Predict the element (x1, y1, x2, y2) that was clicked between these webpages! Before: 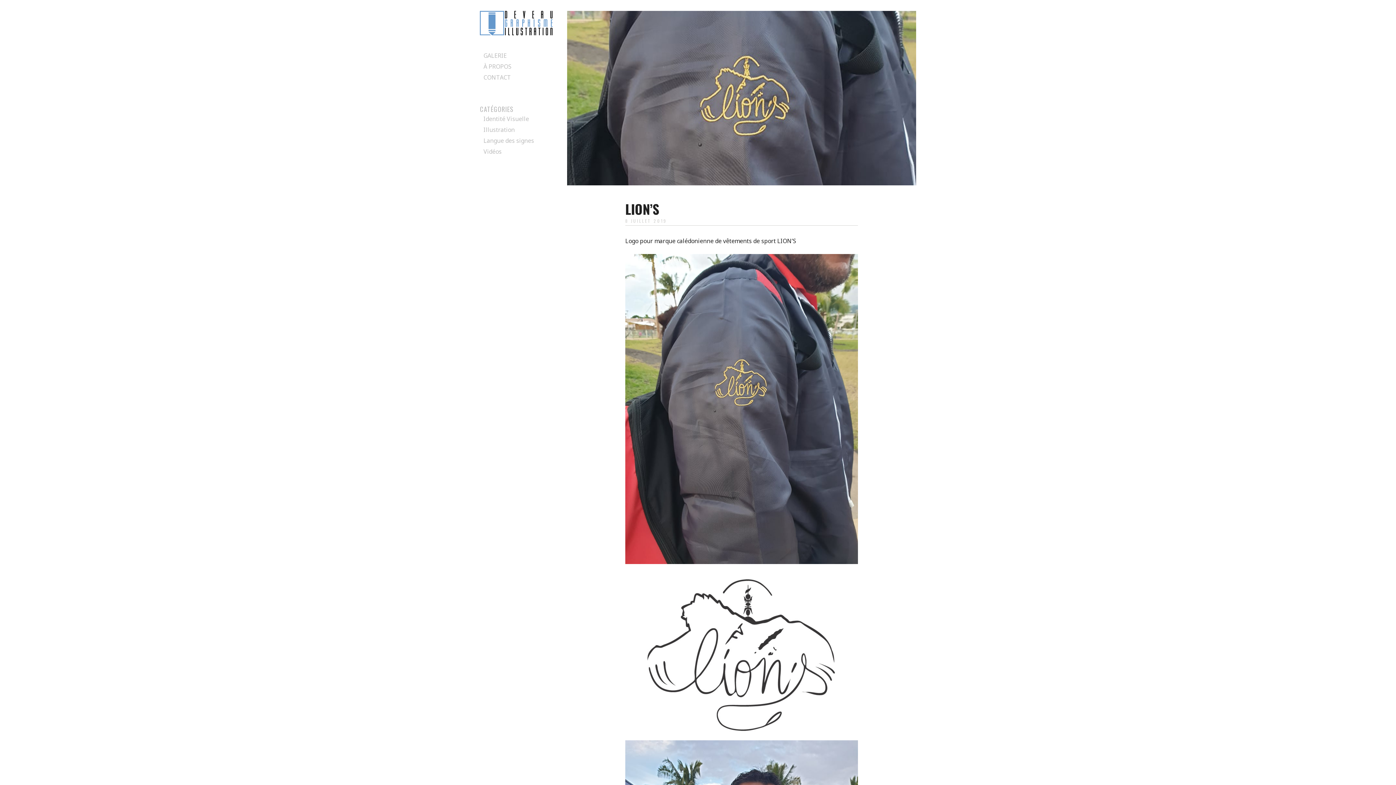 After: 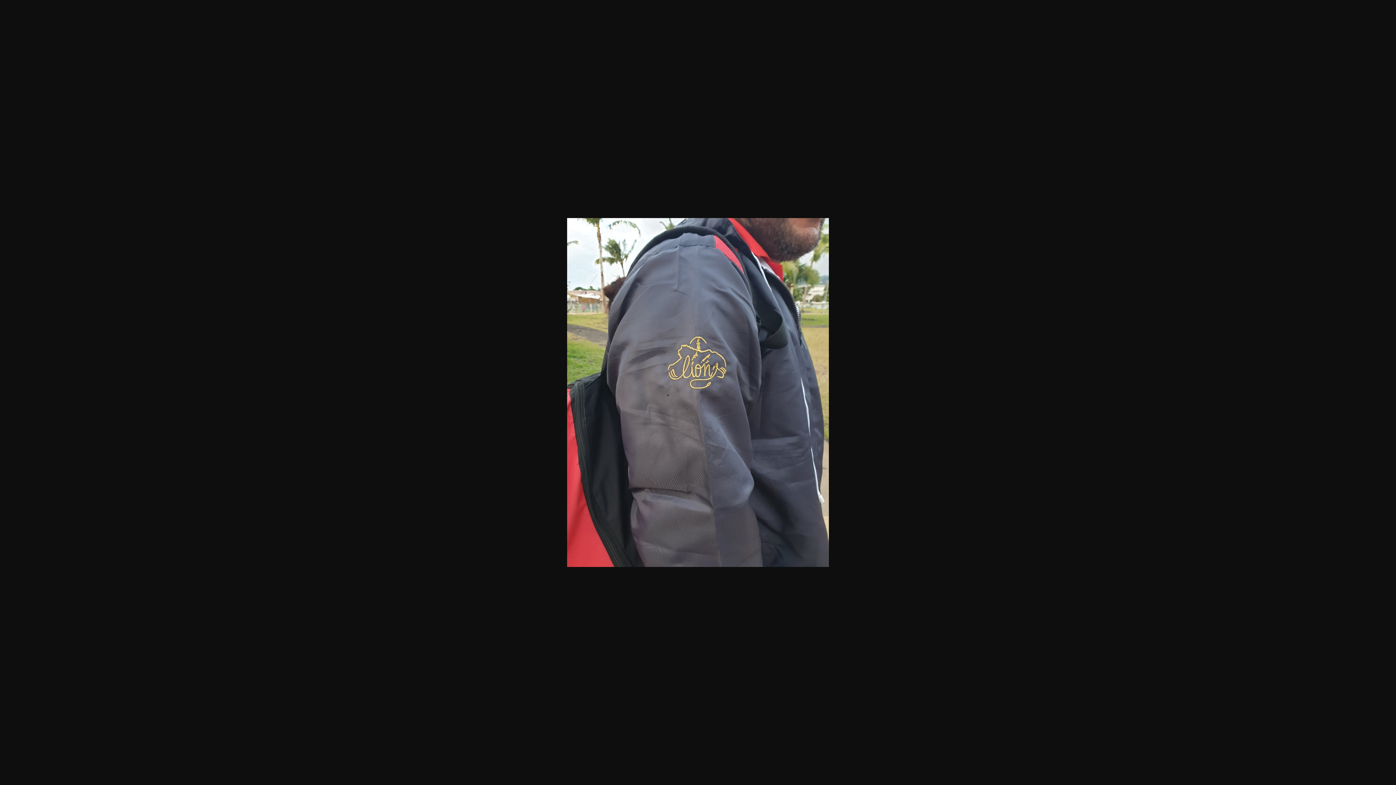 Action: bbox: (625, 254, 858, 564)